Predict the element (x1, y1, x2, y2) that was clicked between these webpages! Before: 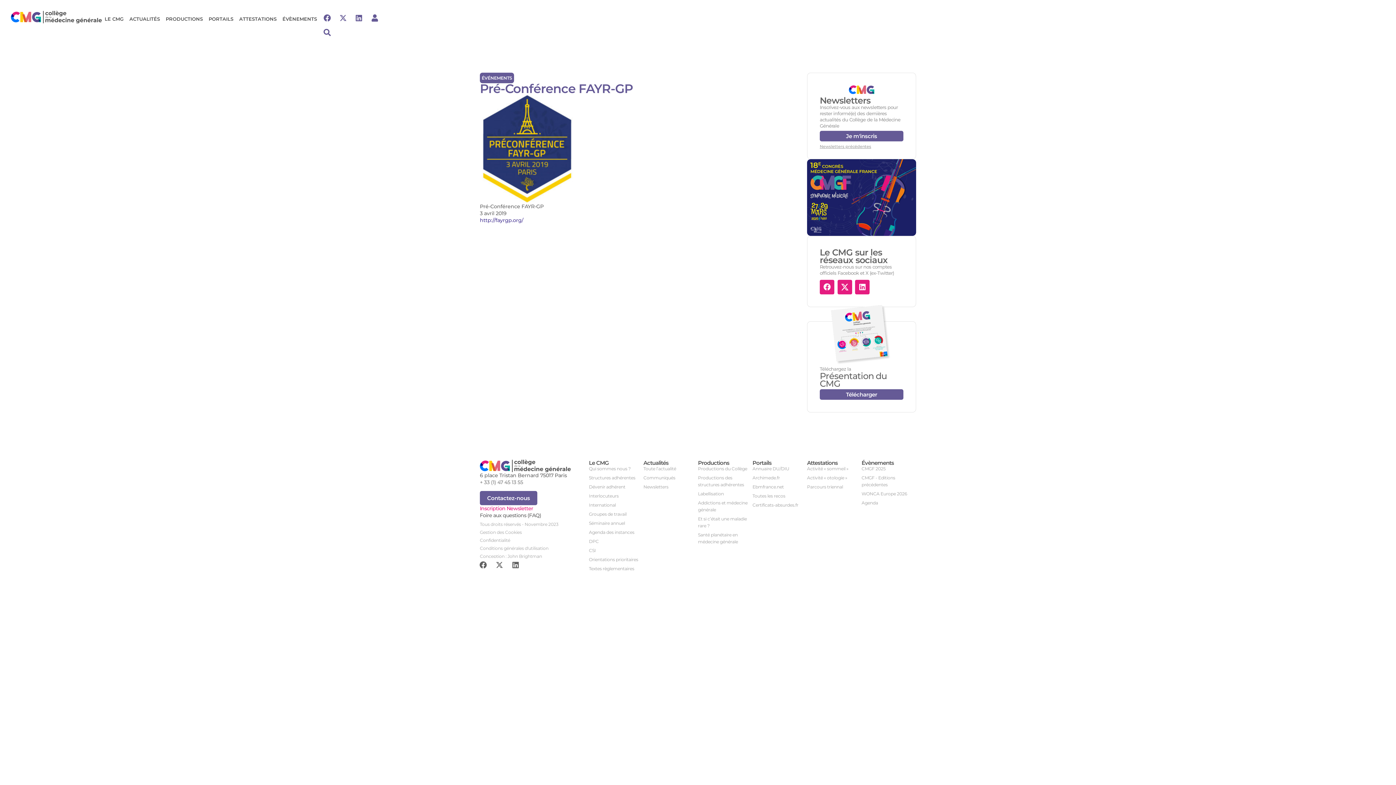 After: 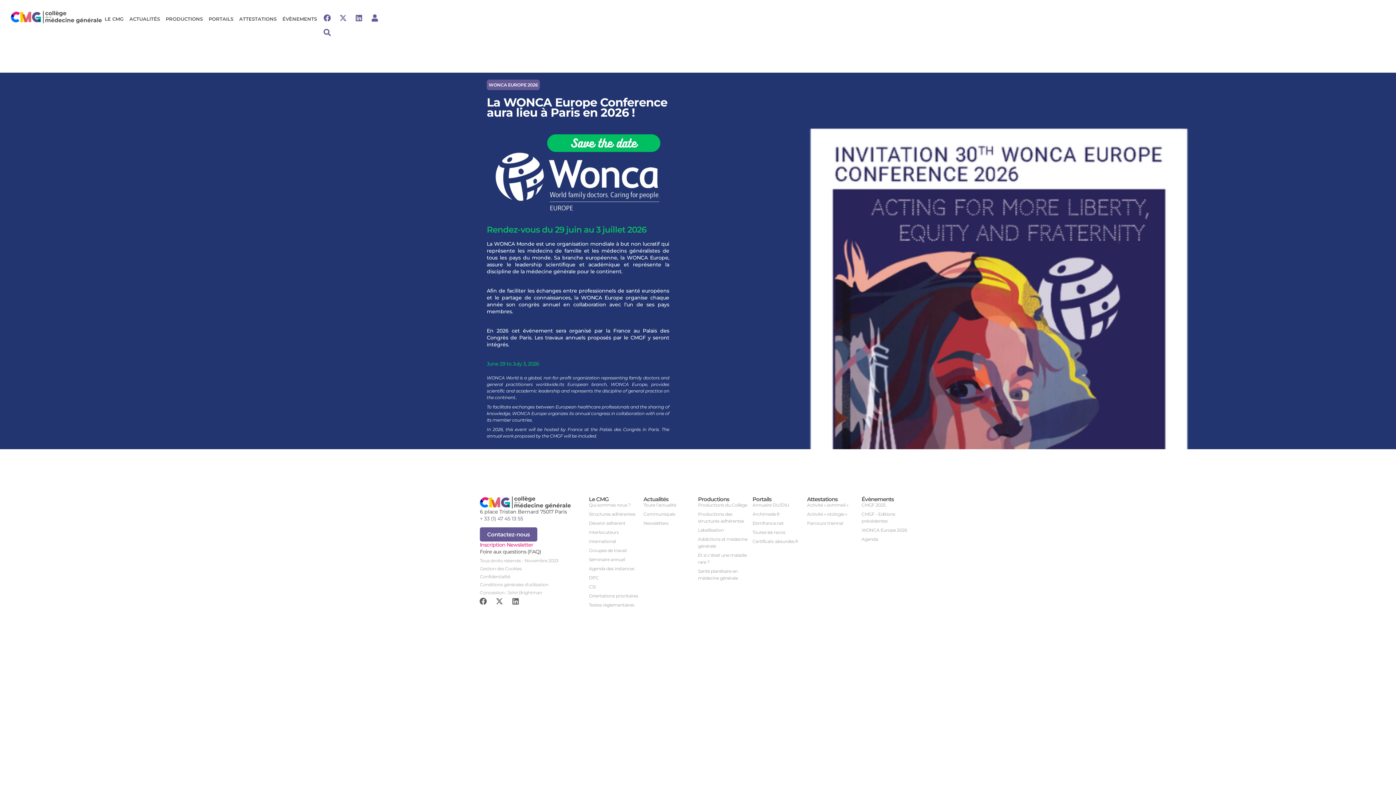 Action: label: WONCA Europe 2026 bbox: (861, 490, 916, 497)